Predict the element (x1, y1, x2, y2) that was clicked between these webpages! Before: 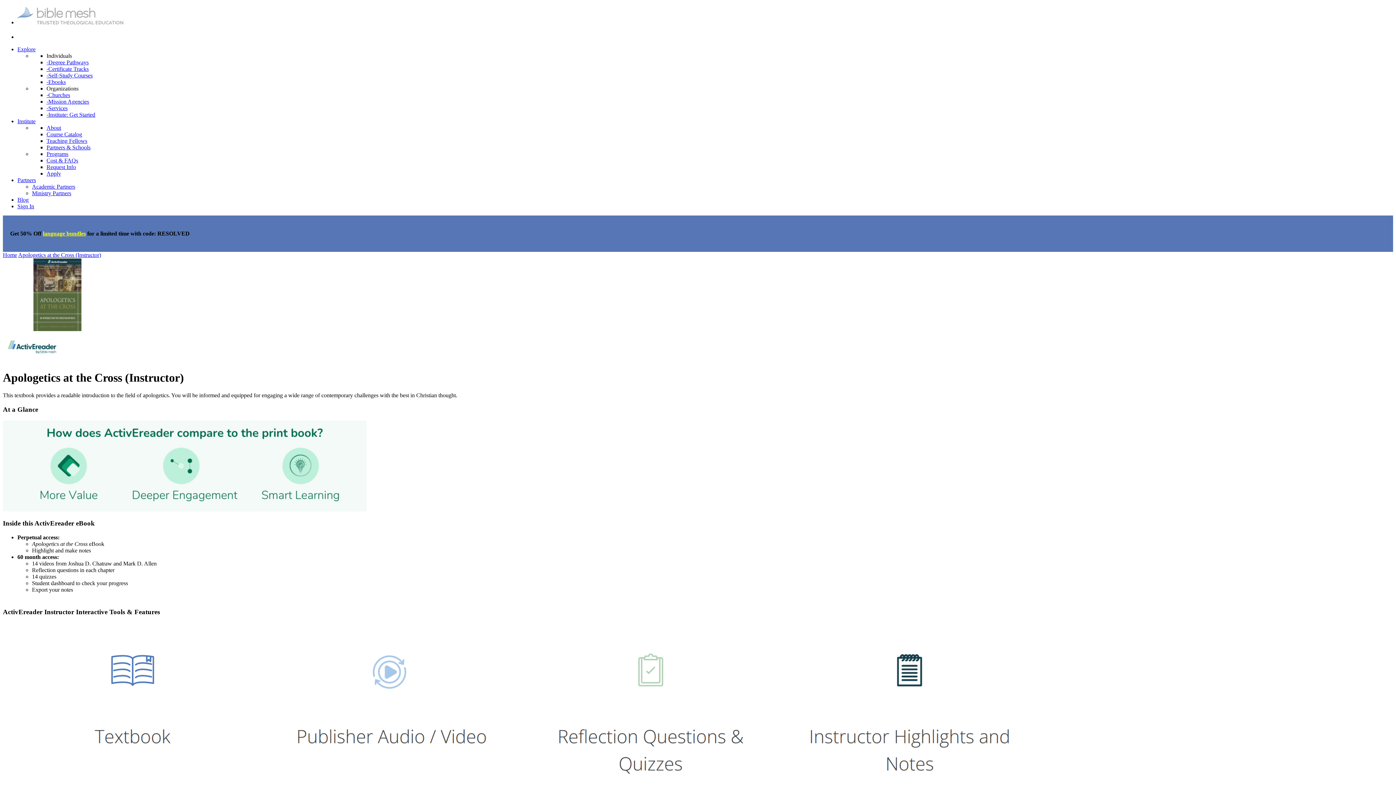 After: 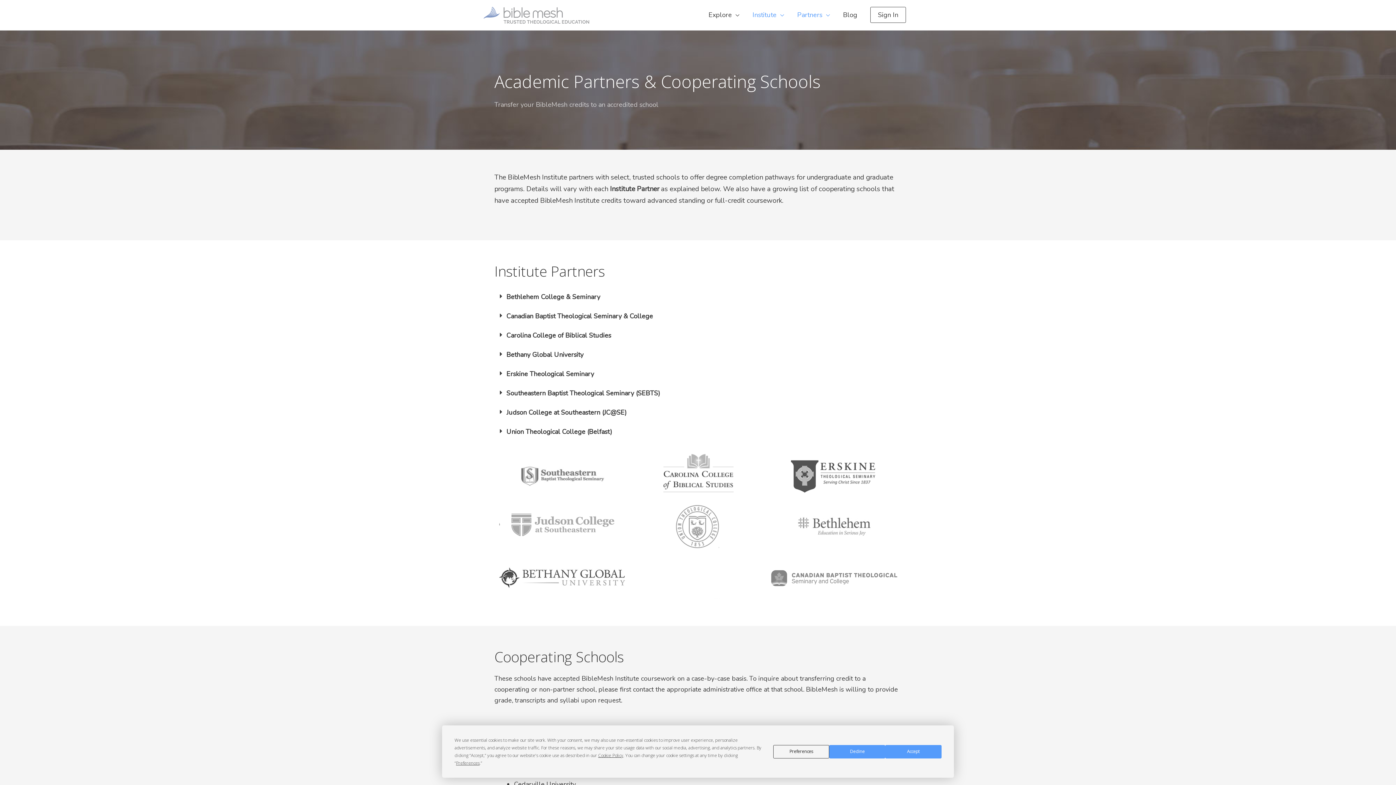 Action: bbox: (46, 144, 90, 150) label: Partners & Schools